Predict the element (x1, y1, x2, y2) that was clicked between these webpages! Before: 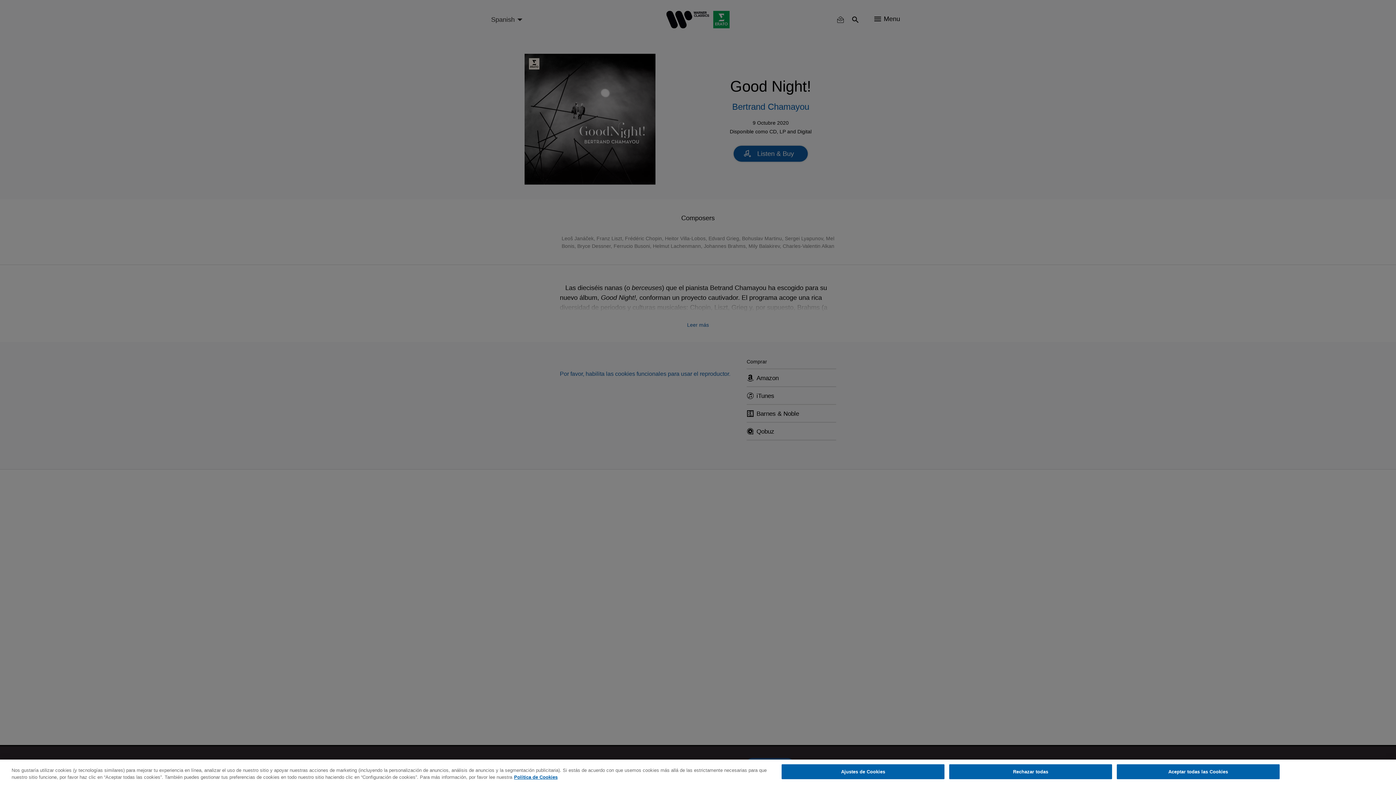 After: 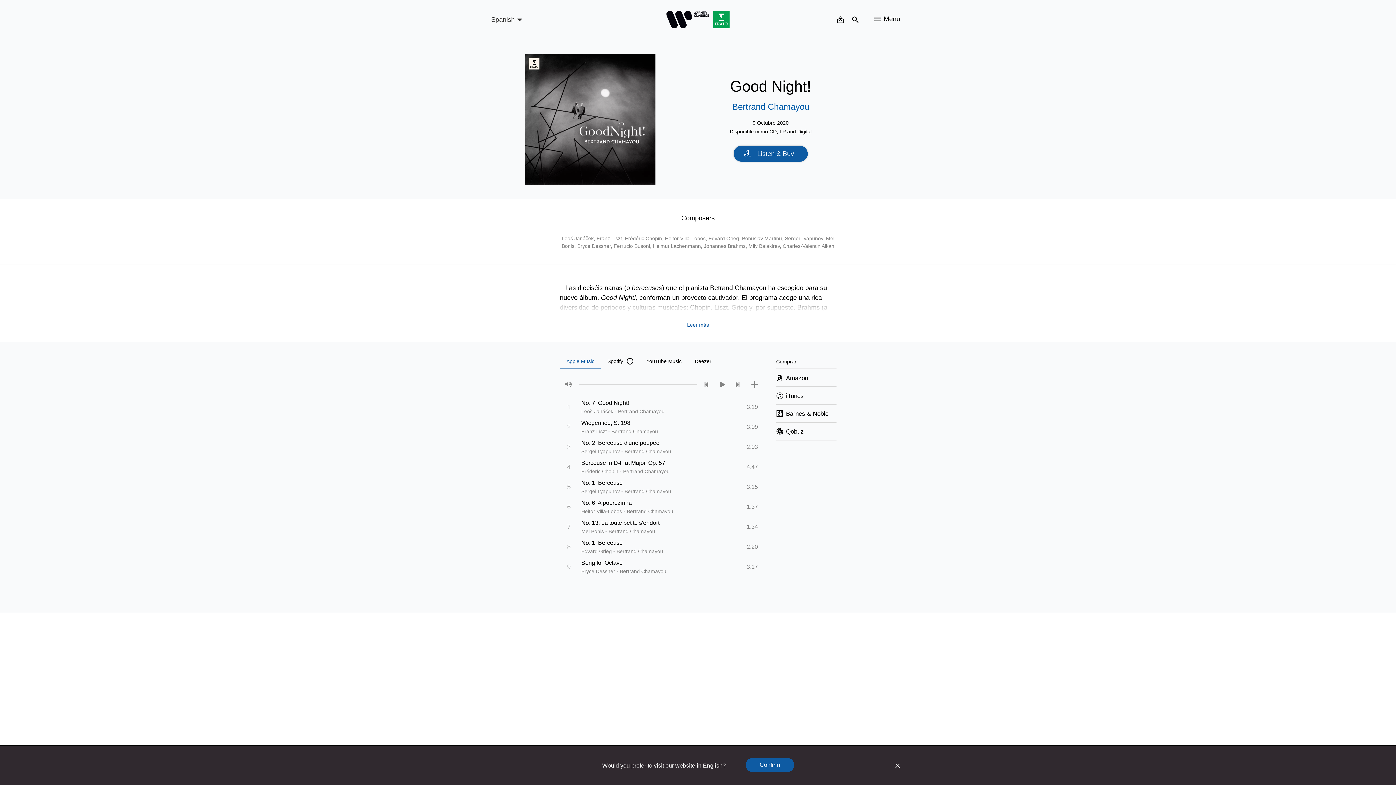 Action: bbox: (1117, 764, 1279, 779) label: Aceptar todas las Cookies